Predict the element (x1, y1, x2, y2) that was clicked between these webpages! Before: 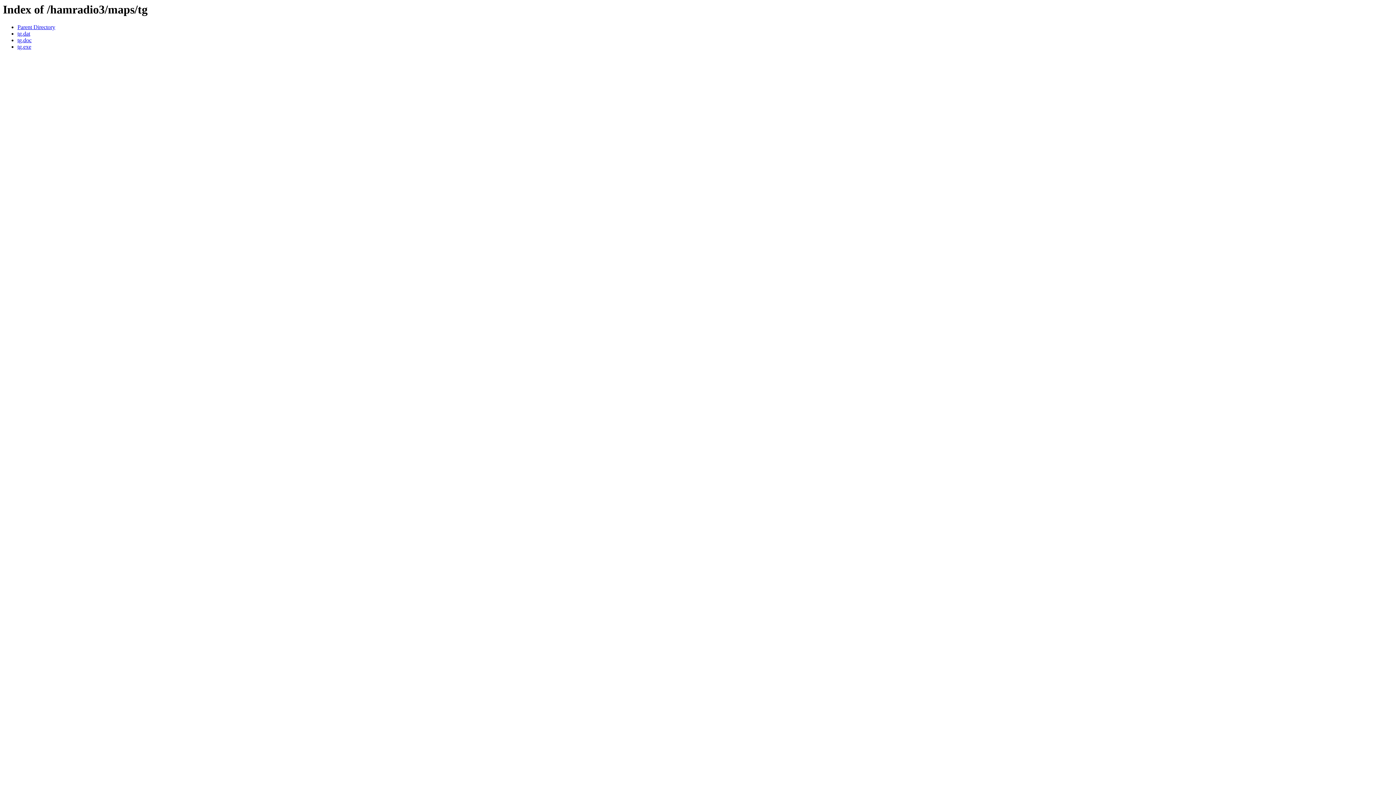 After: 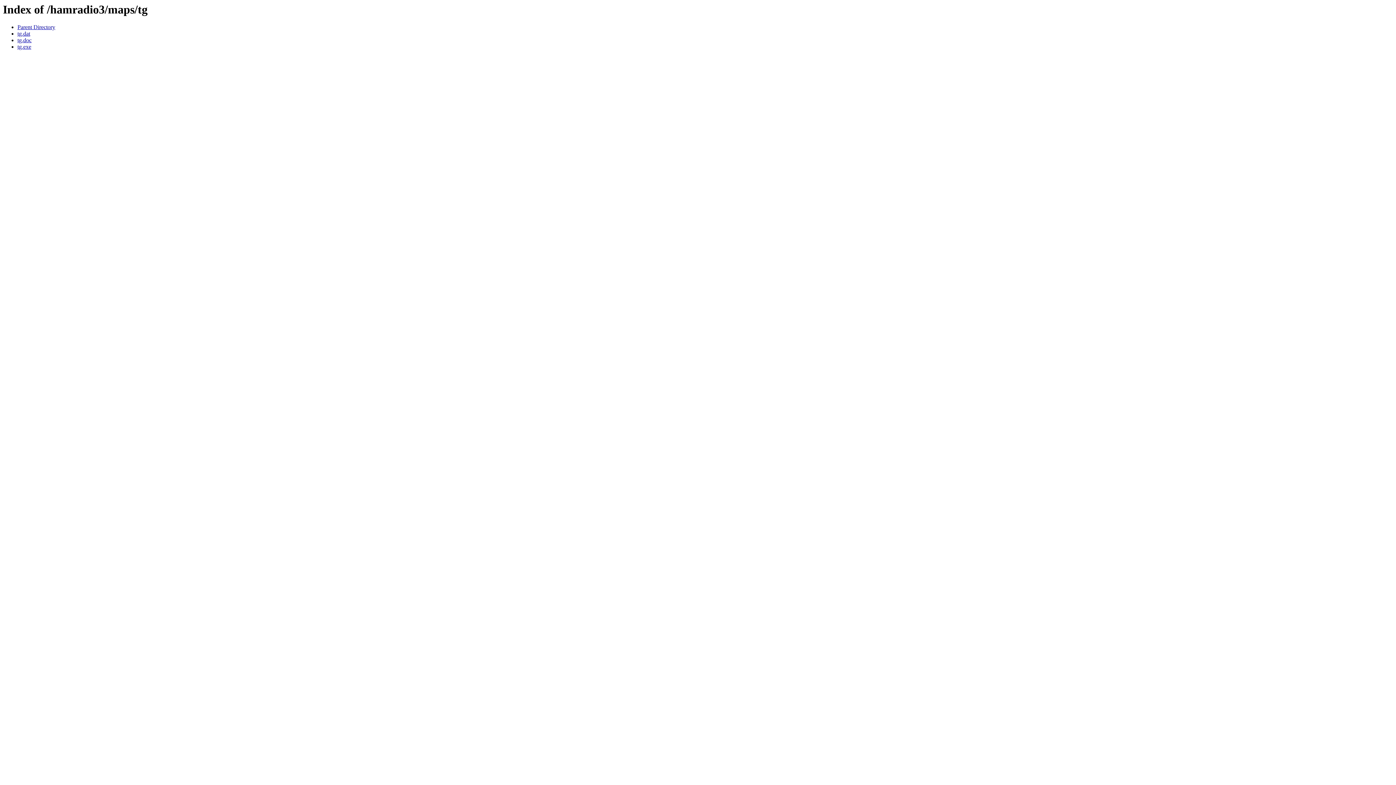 Action: bbox: (17, 30, 30, 36) label: tg.dat